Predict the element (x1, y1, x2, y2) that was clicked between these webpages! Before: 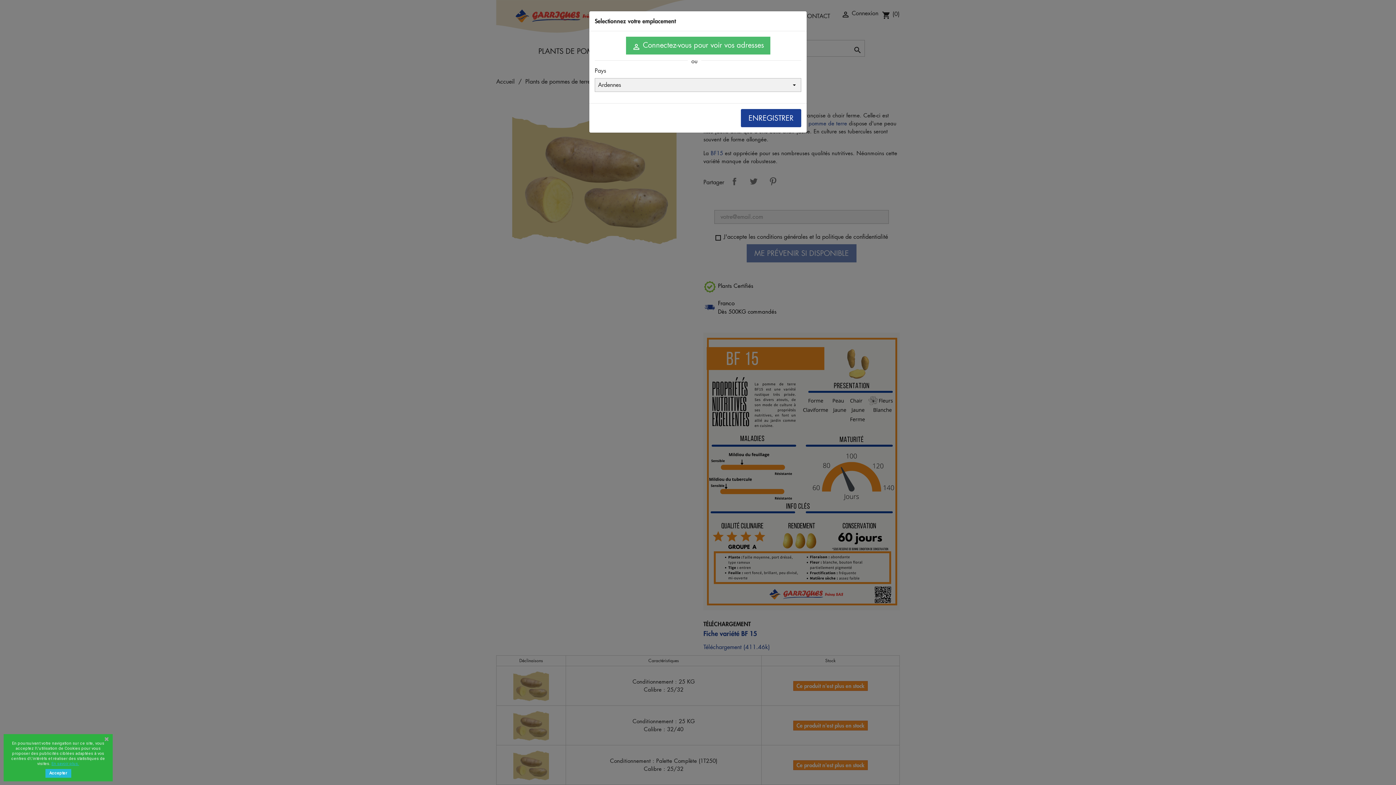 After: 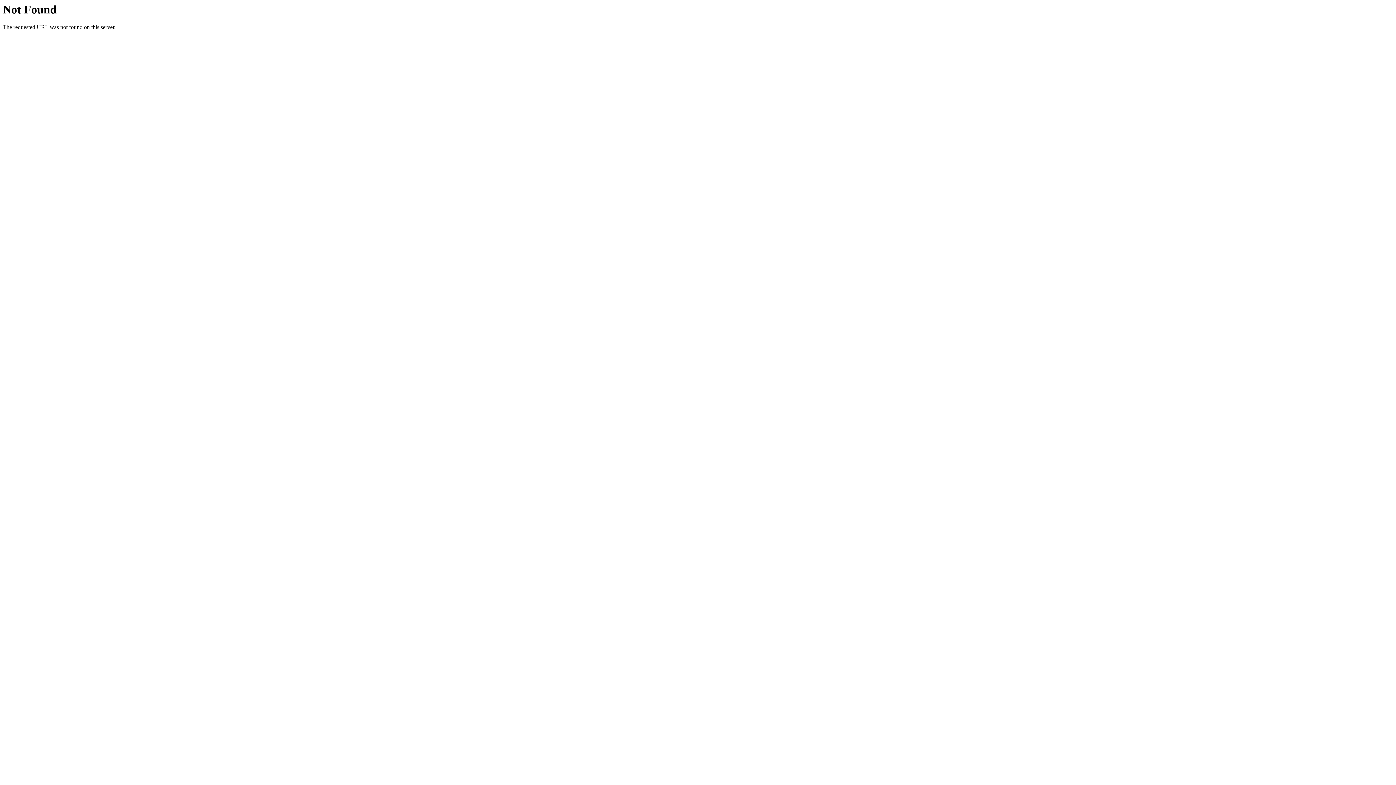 Action: bbox: (626, 36, 770, 54) label:  Connectez-vous pour voir vos adresses